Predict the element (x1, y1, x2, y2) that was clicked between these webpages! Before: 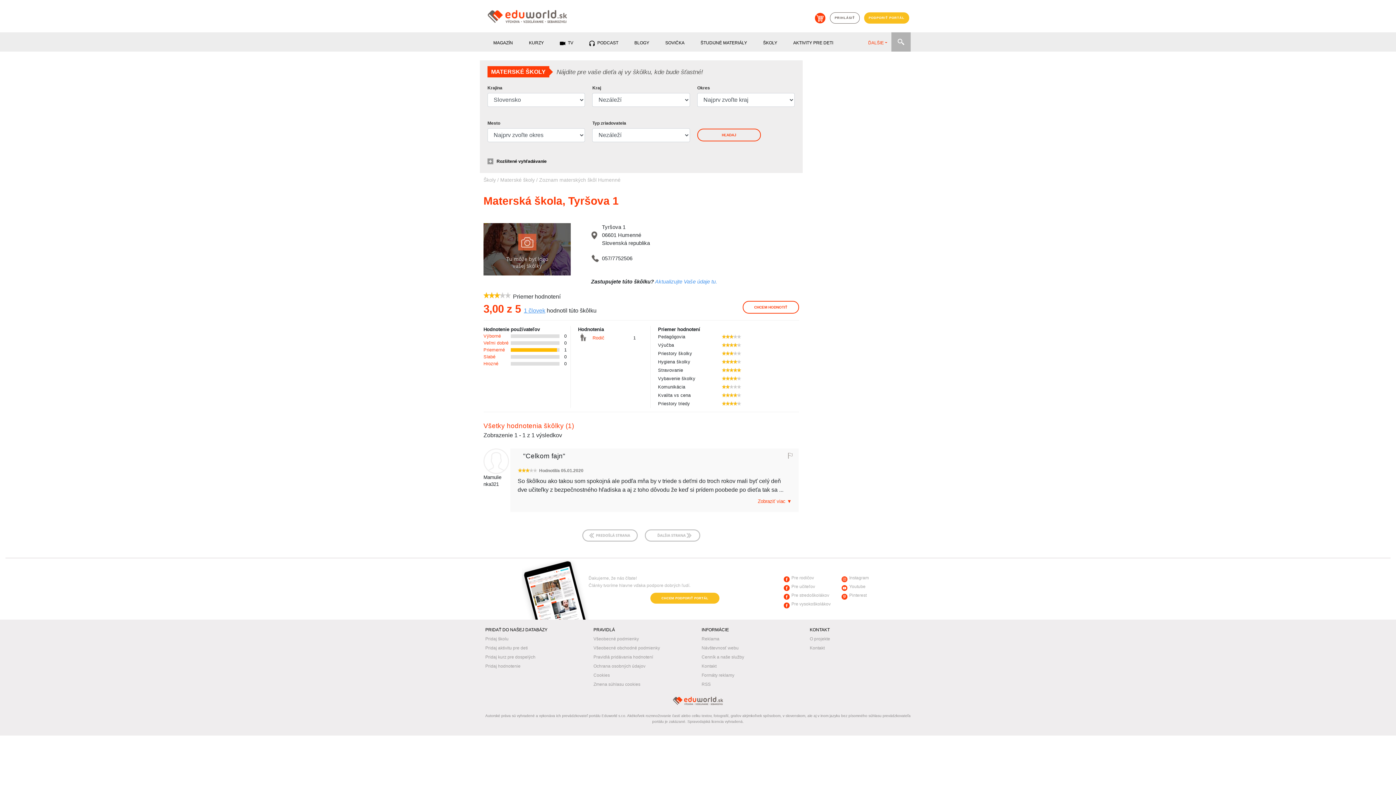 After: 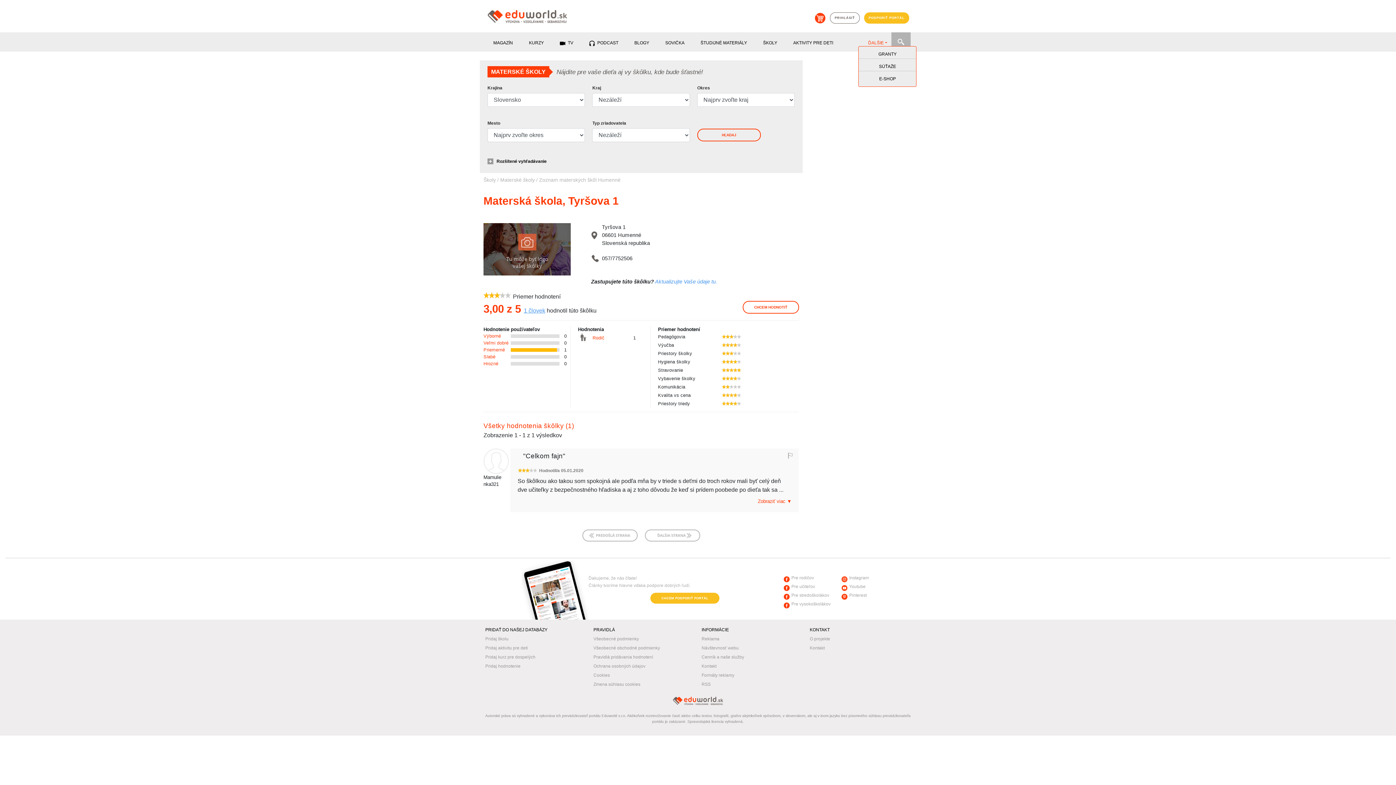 Action: label: ĎALŠIE bbox: (868, 40, 887, 45)